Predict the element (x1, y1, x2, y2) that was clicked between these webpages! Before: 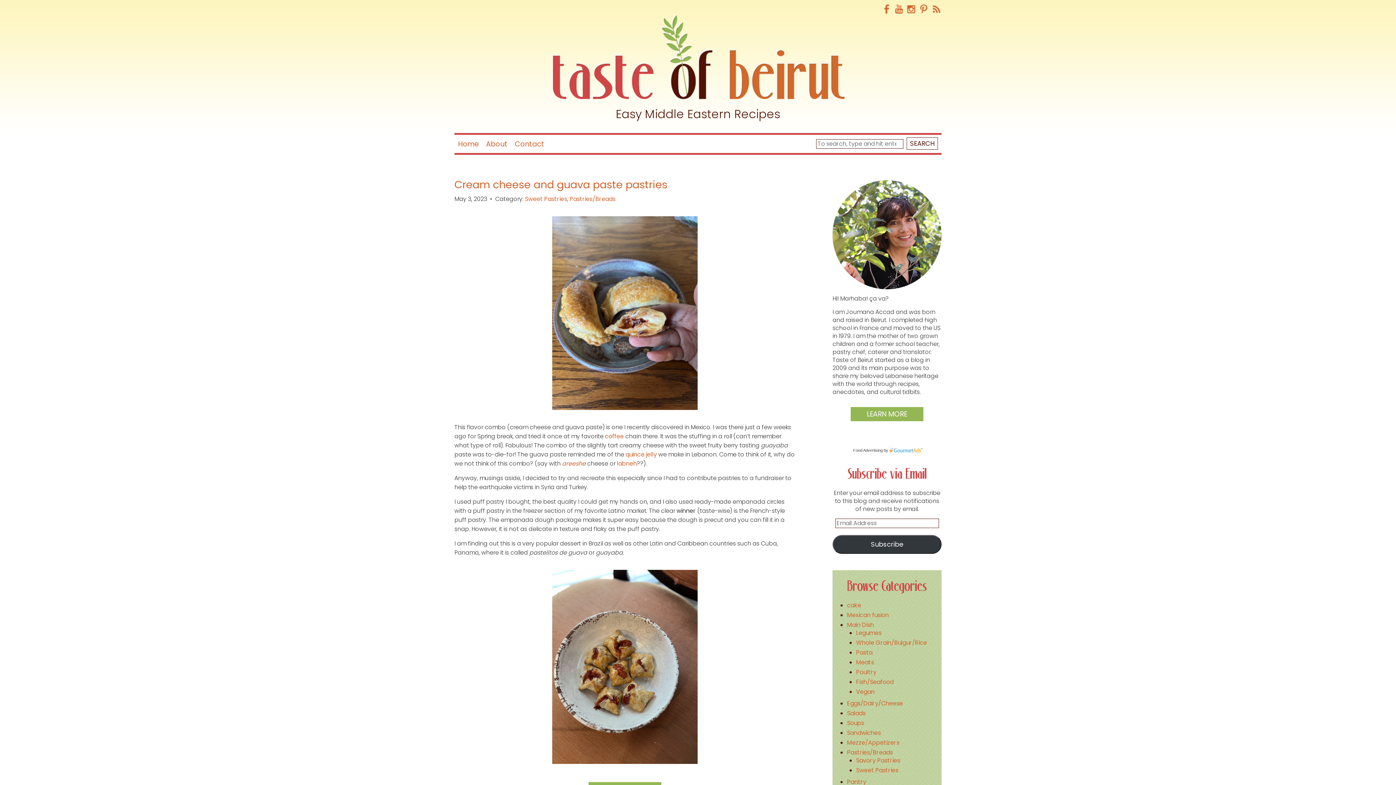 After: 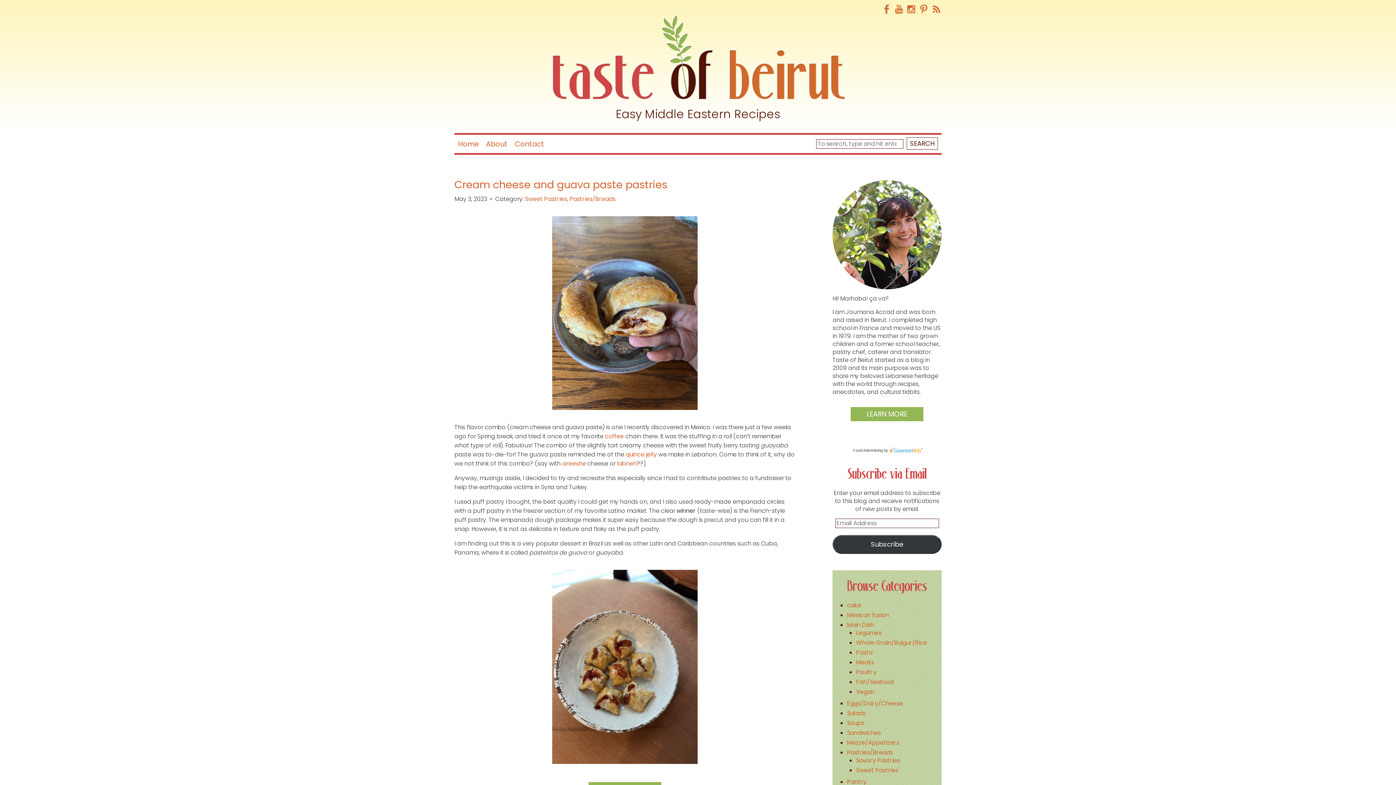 Action: bbox: (617, 459, 637, 468) label: labneh